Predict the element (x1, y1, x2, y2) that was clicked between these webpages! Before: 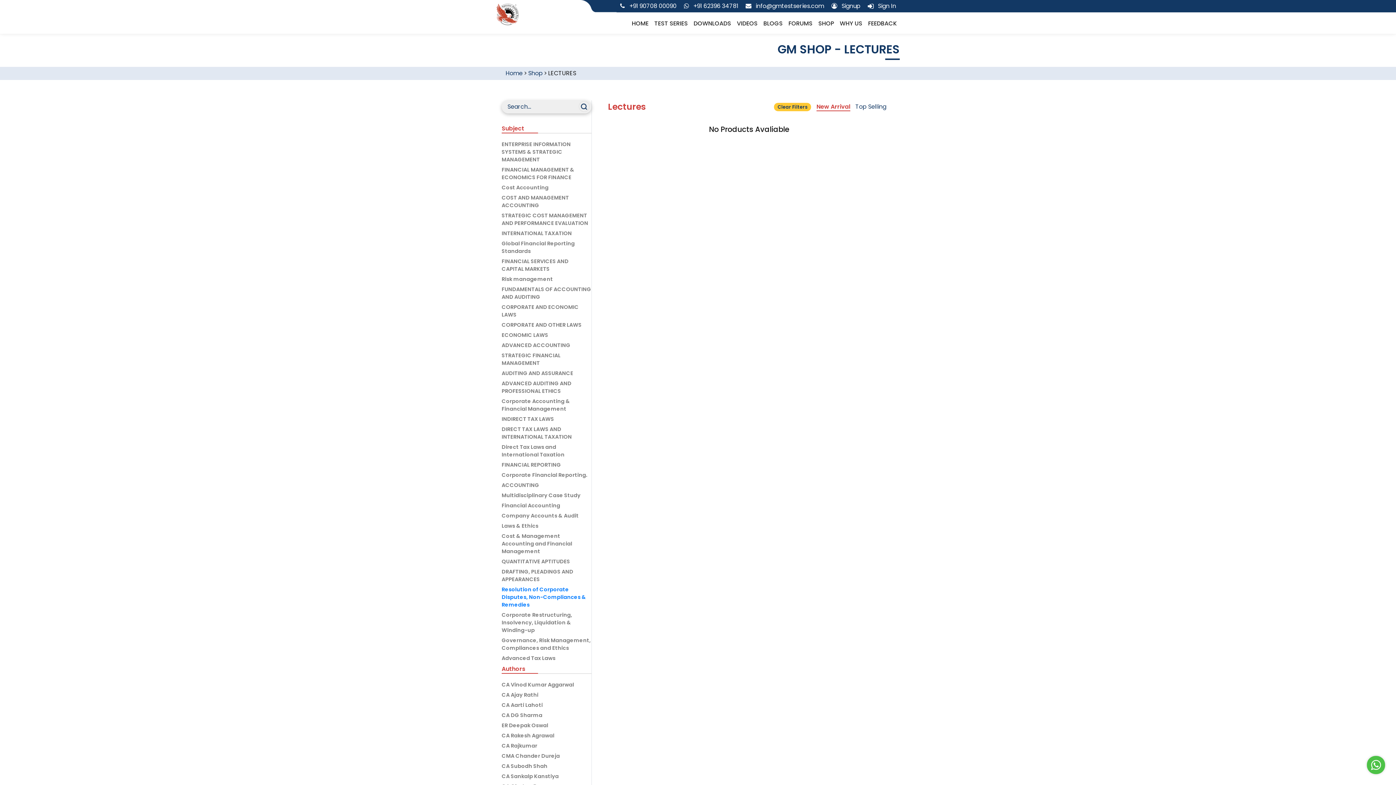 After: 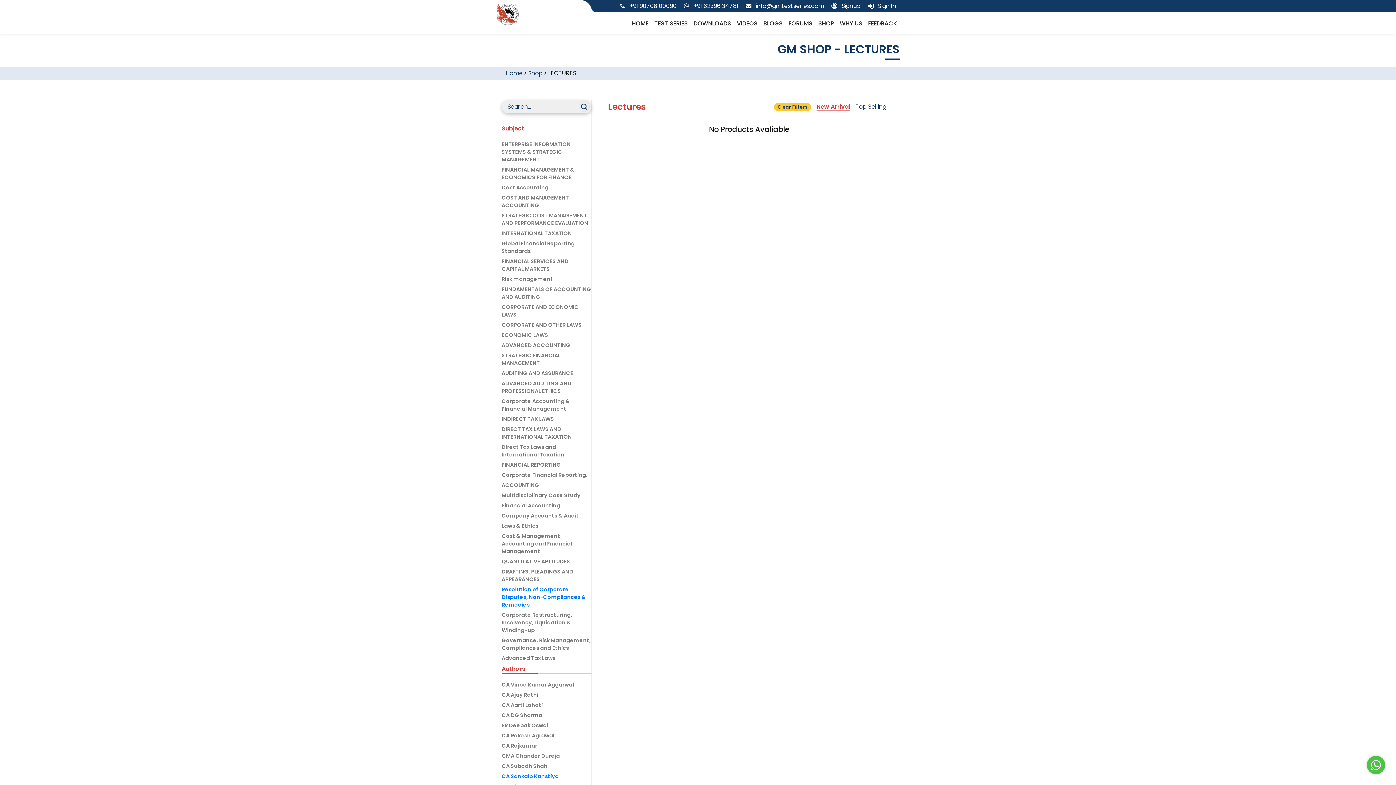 Action: bbox: (501, 773, 558, 780) label: CA Sankalp Kanstiya